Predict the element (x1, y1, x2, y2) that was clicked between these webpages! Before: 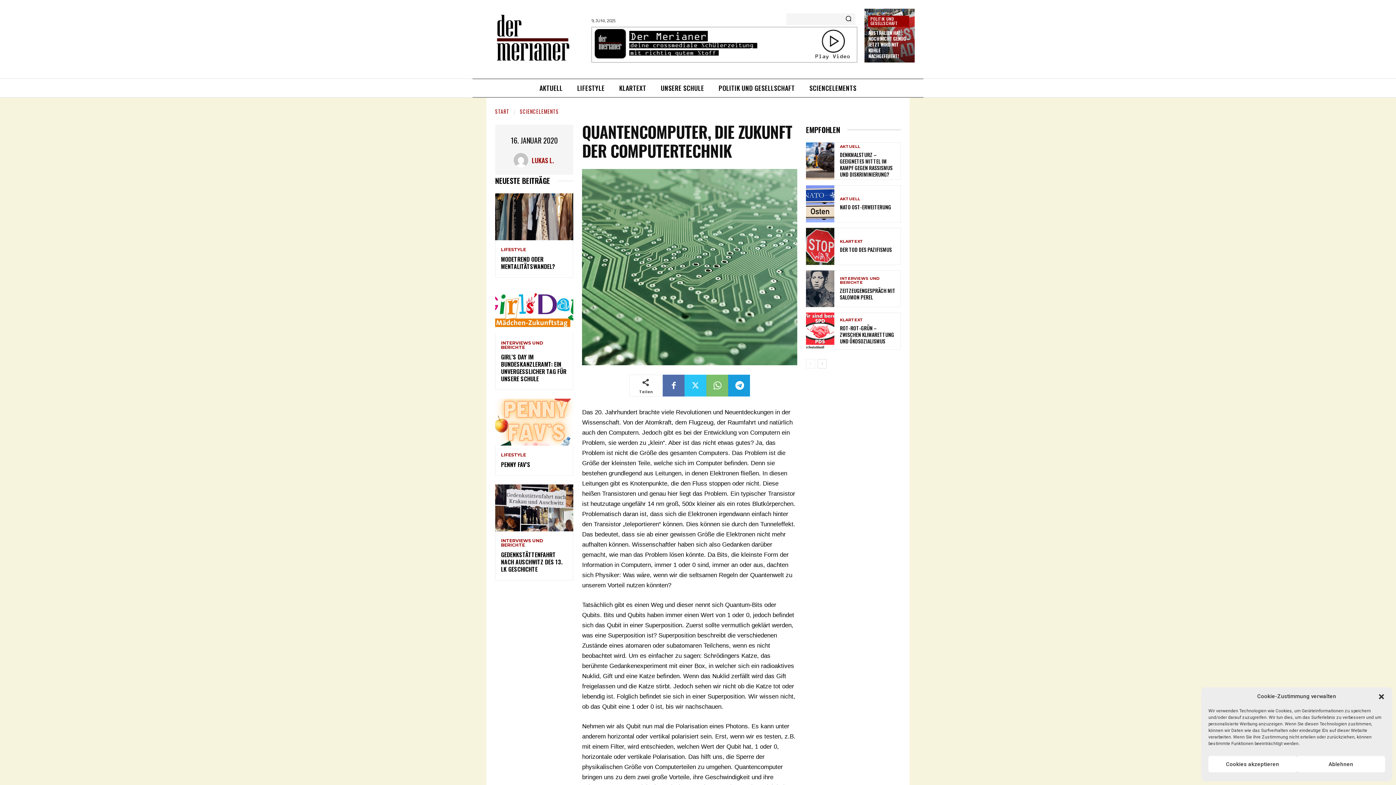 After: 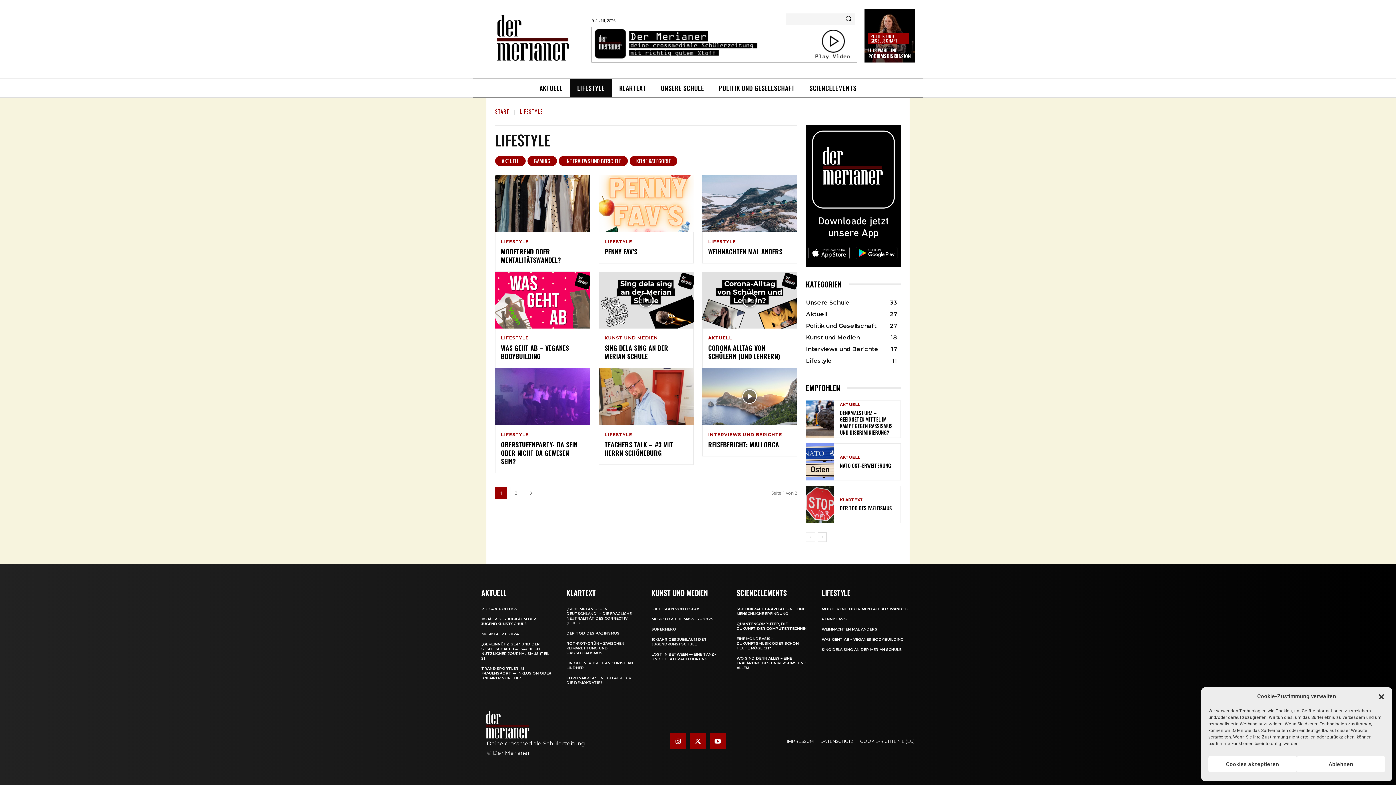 Action: label: LIFESTYLE bbox: (501, 453, 526, 457)